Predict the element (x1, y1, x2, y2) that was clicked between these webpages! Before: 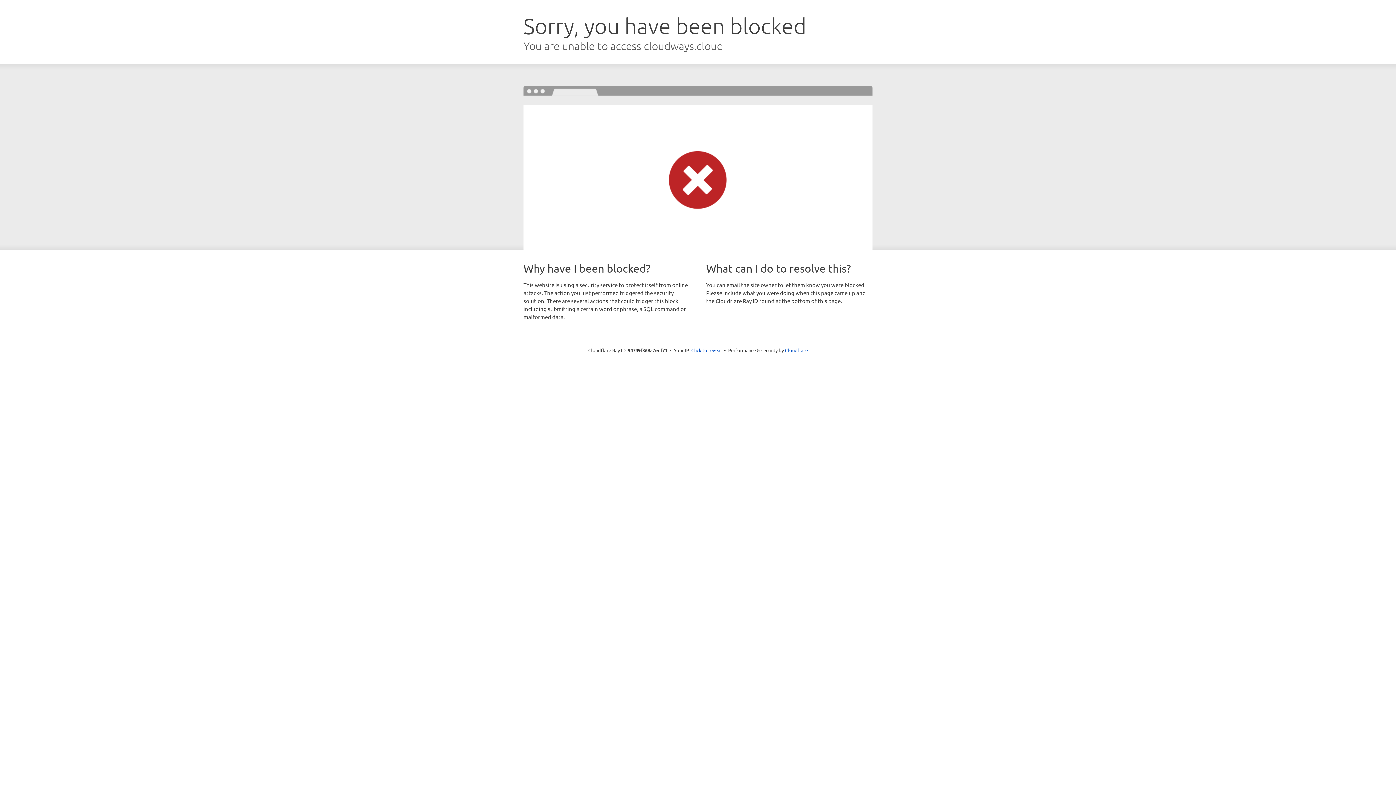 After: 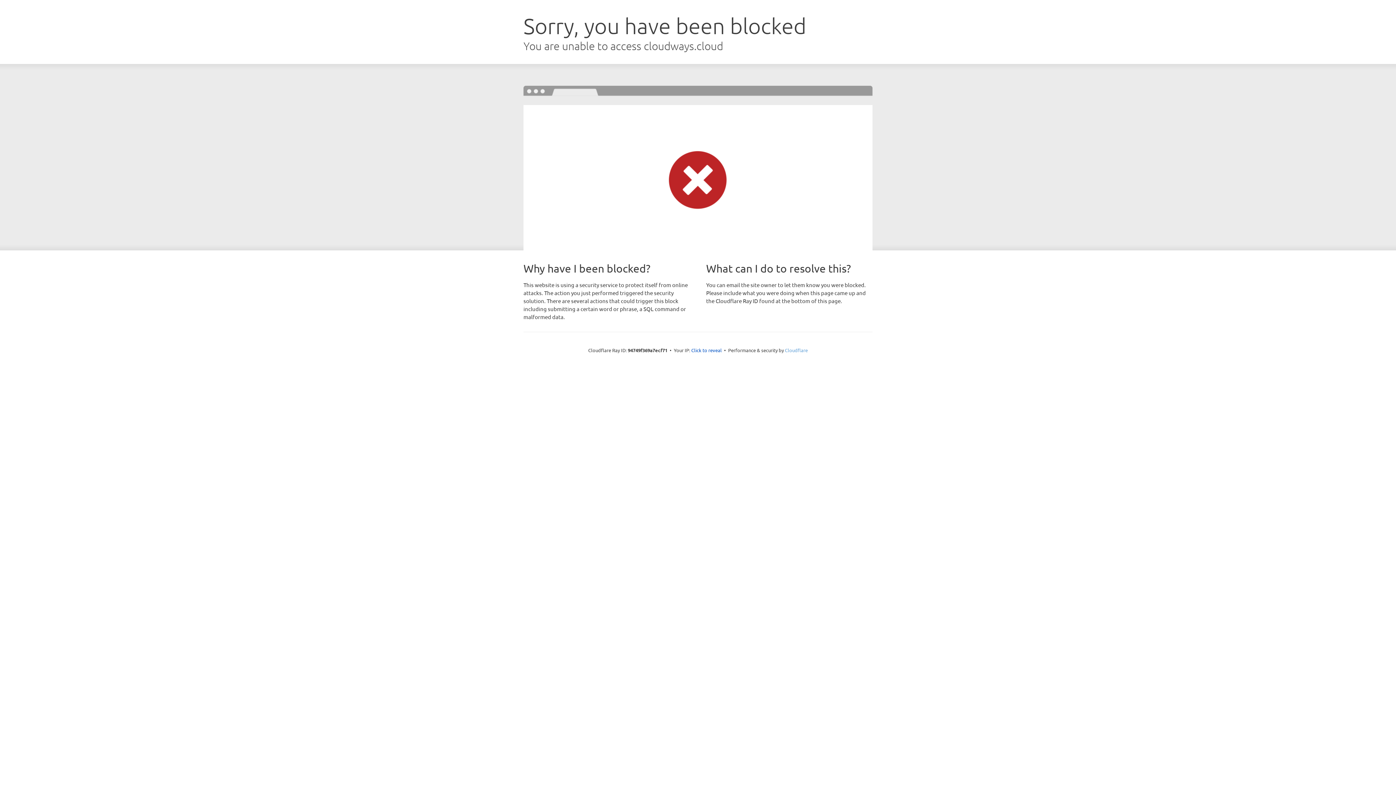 Action: bbox: (785, 347, 808, 353) label: Cloudflare